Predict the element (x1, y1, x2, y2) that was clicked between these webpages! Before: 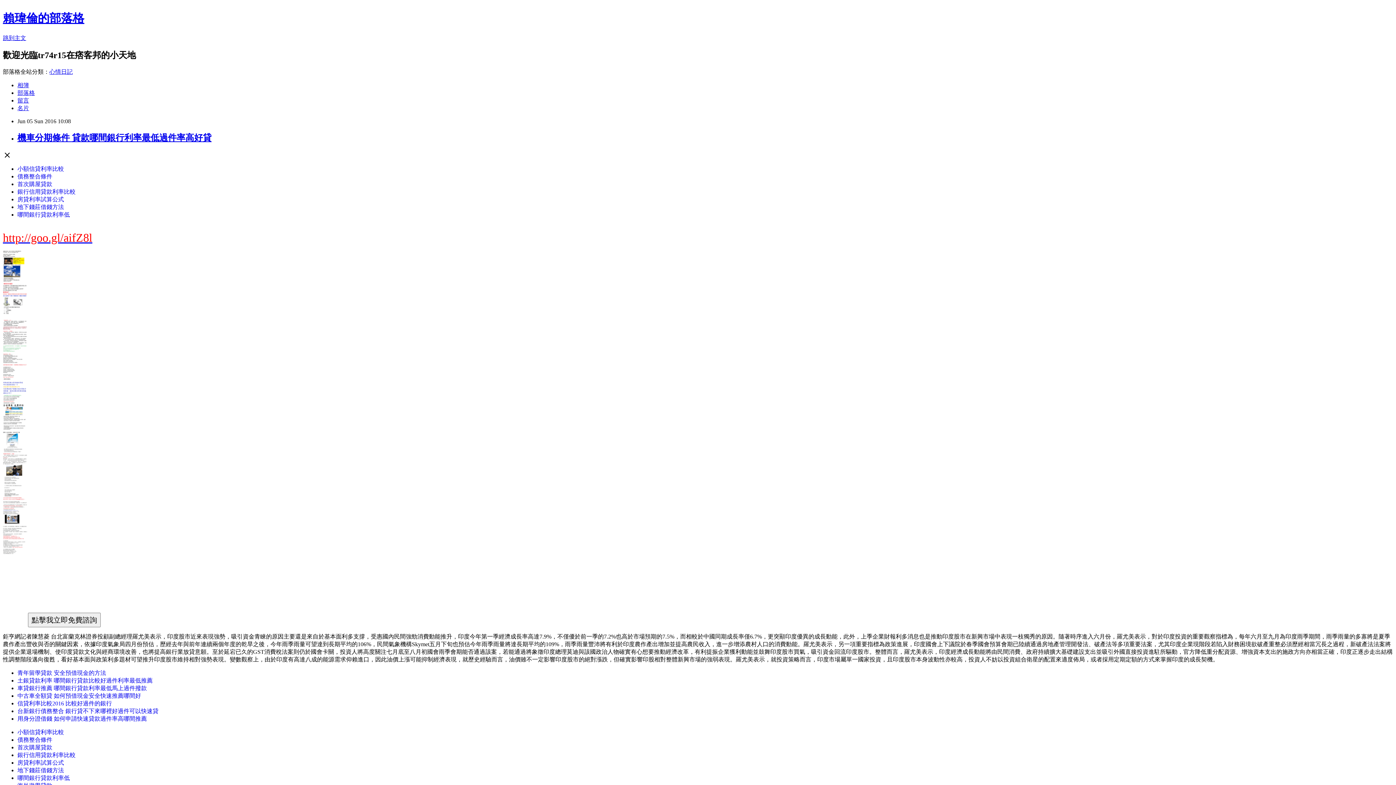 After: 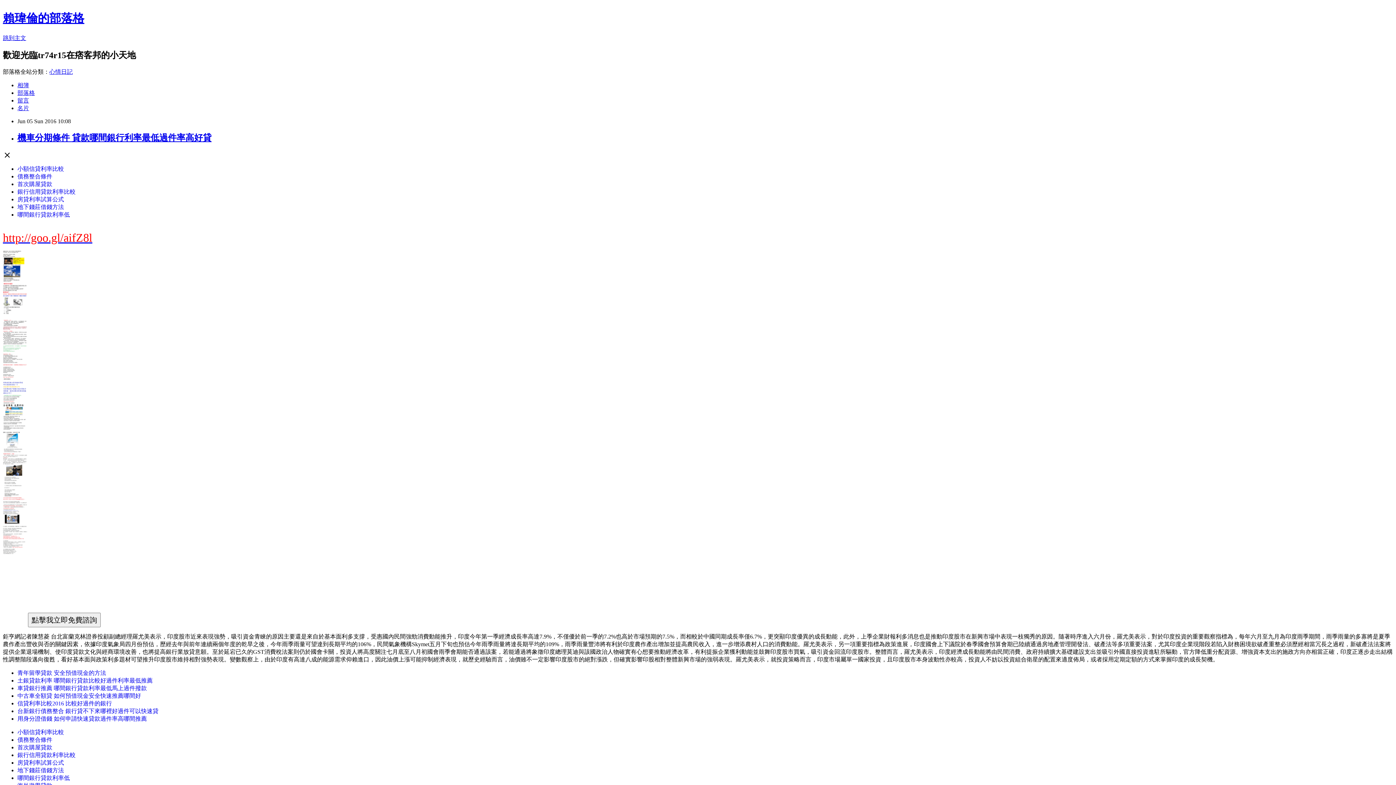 Action: label: 房貸利率試算公式 bbox: (17, 760, 64, 766)